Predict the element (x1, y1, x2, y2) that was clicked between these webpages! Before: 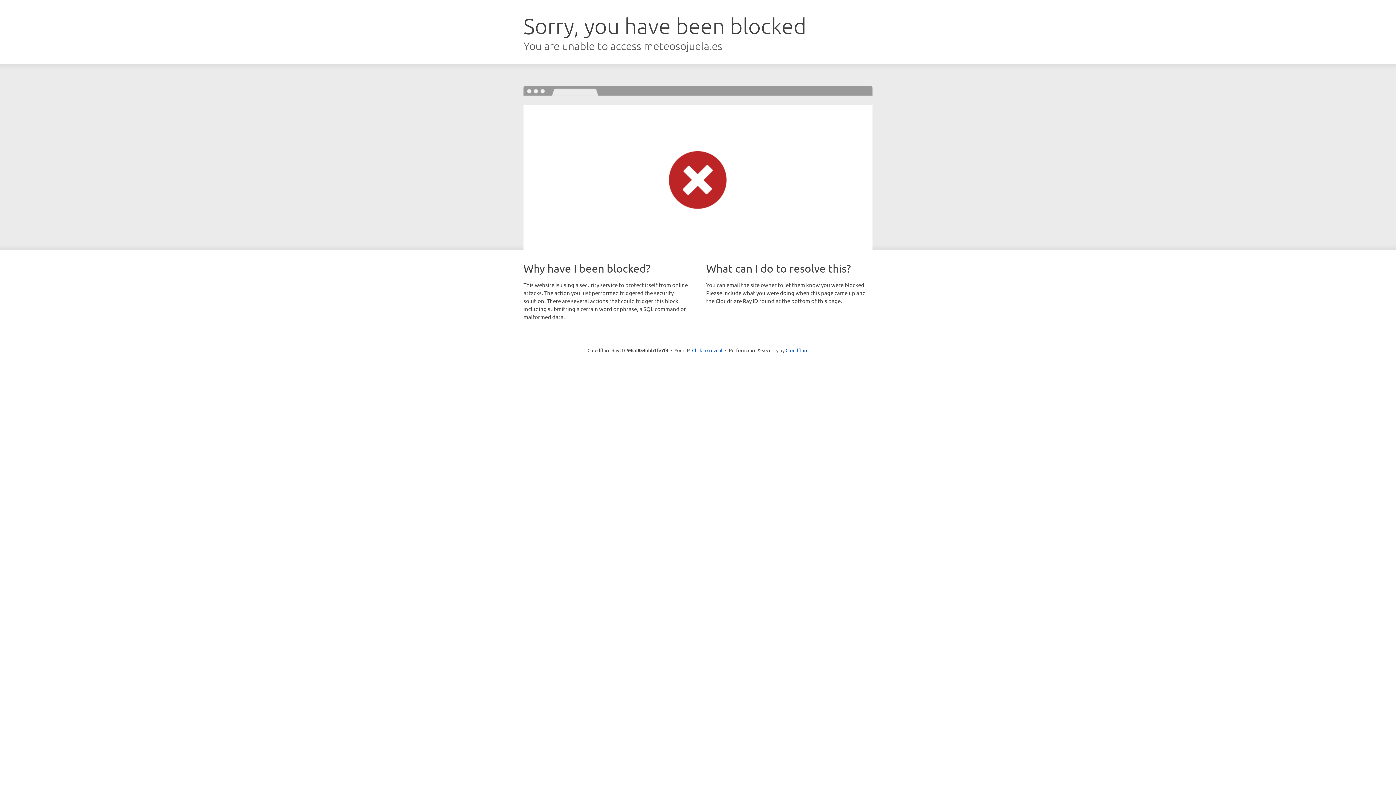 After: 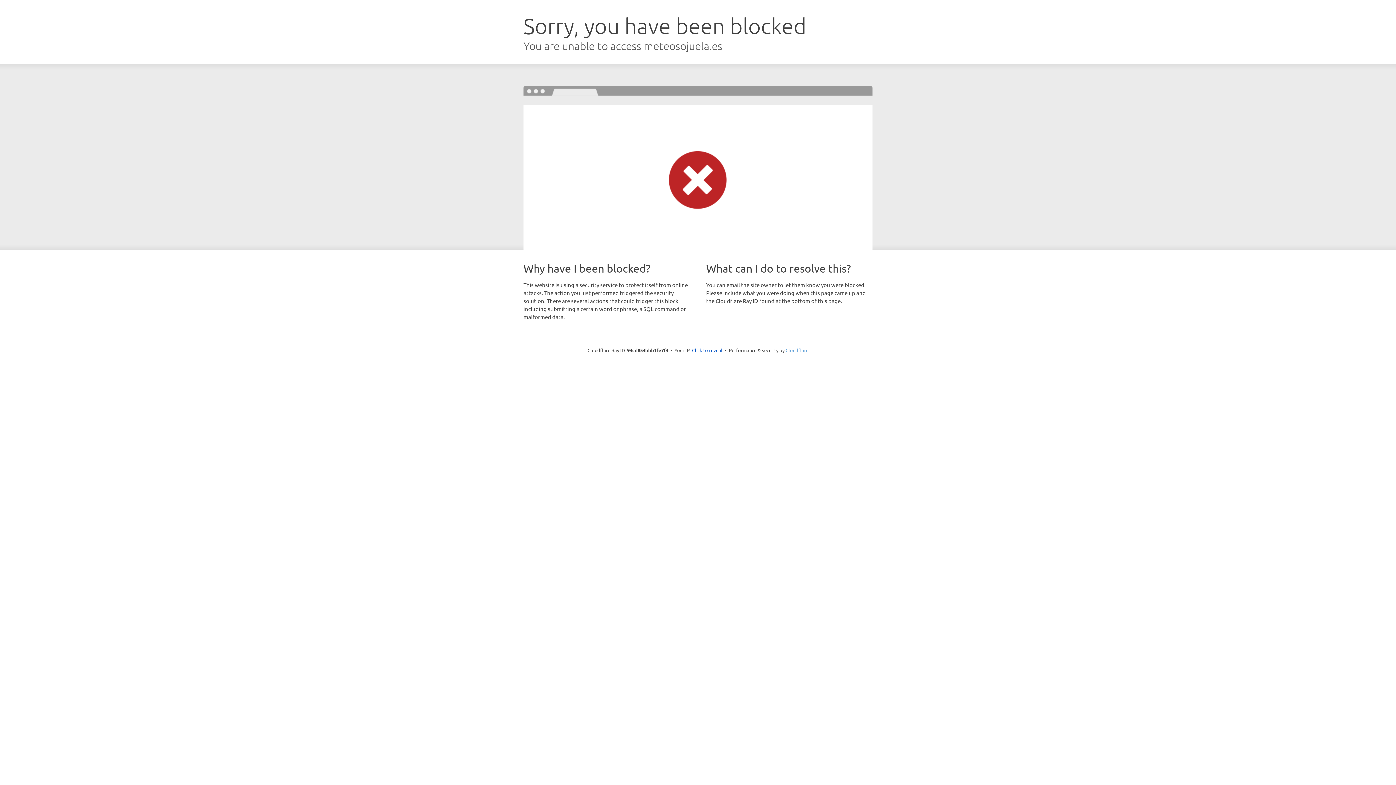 Action: bbox: (785, 347, 808, 353) label: Cloudflare